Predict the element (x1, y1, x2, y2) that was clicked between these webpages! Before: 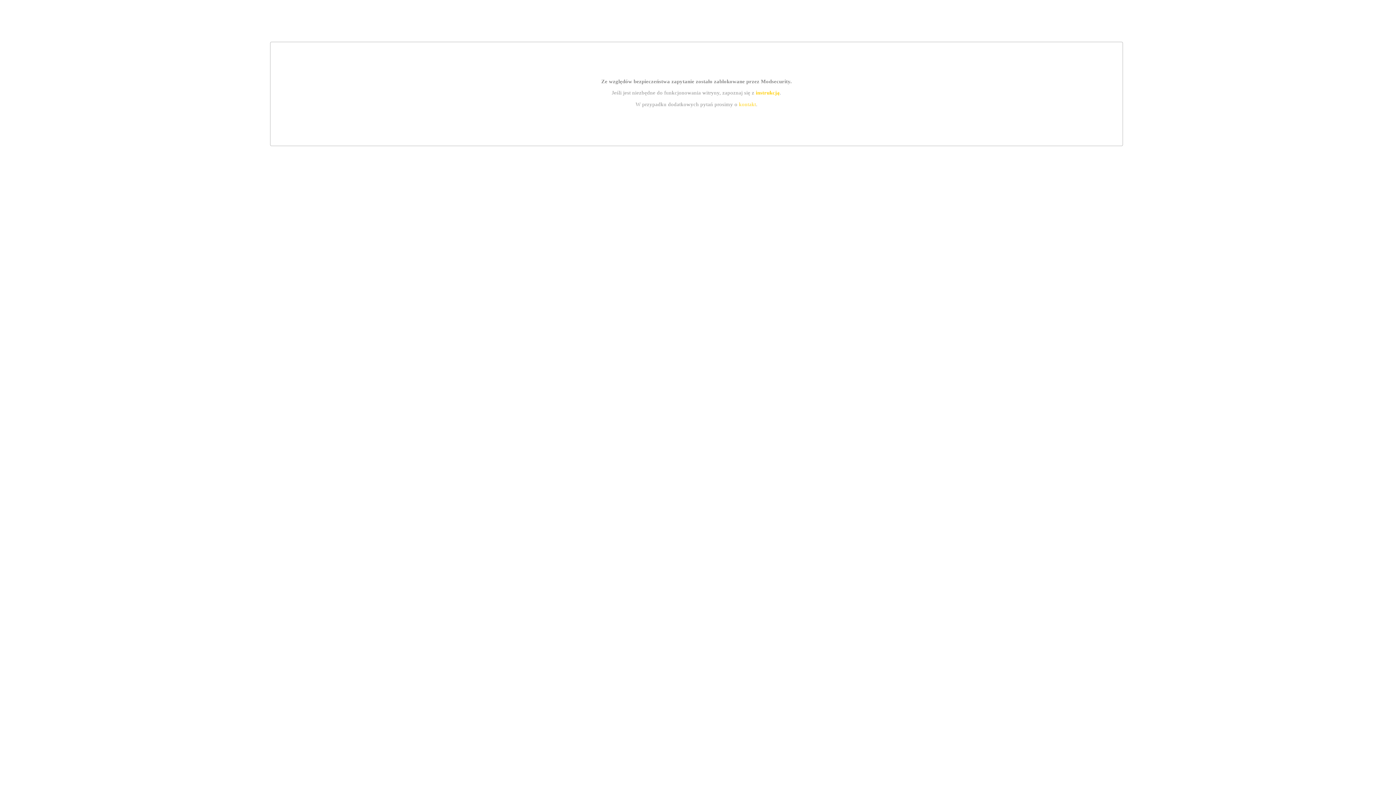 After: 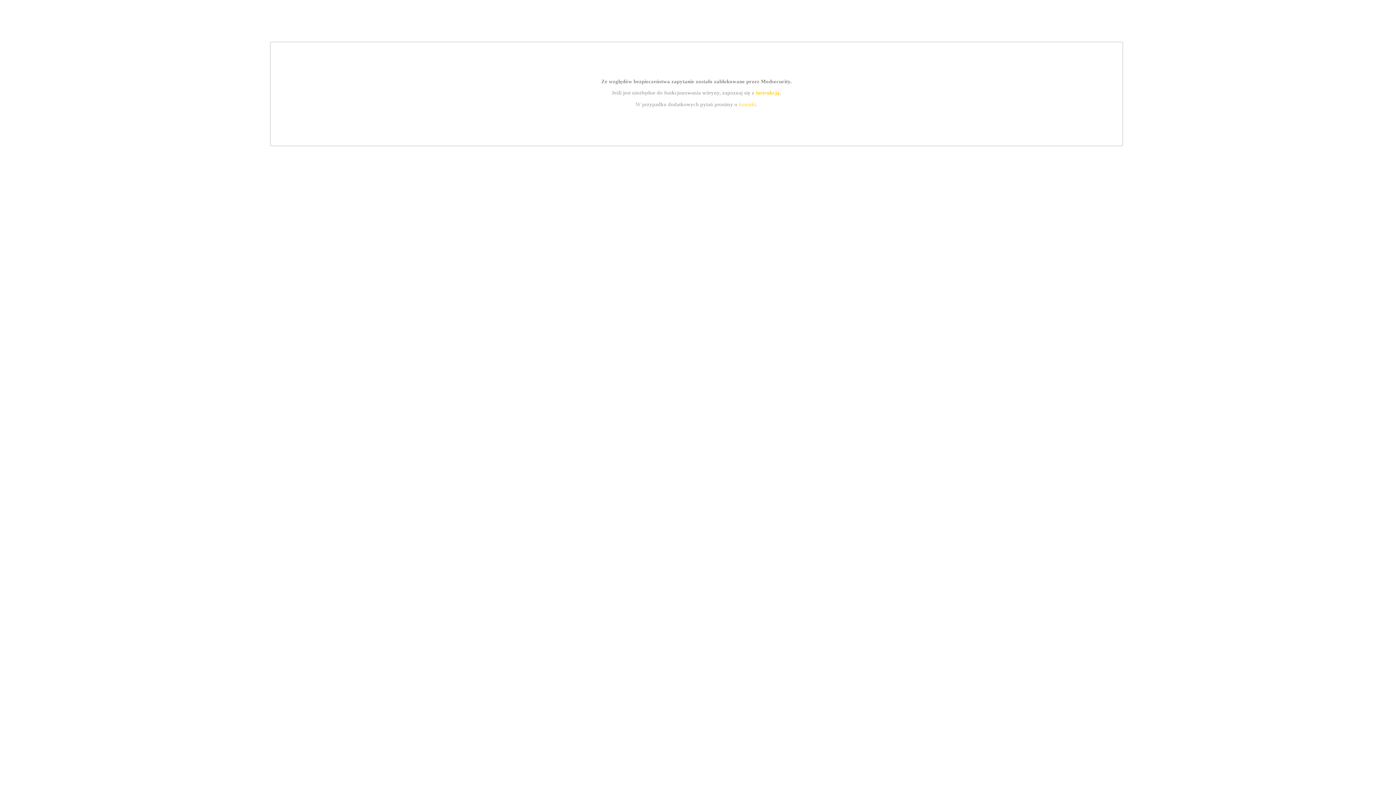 Action: bbox: (739, 101, 756, 107) label: kontakt